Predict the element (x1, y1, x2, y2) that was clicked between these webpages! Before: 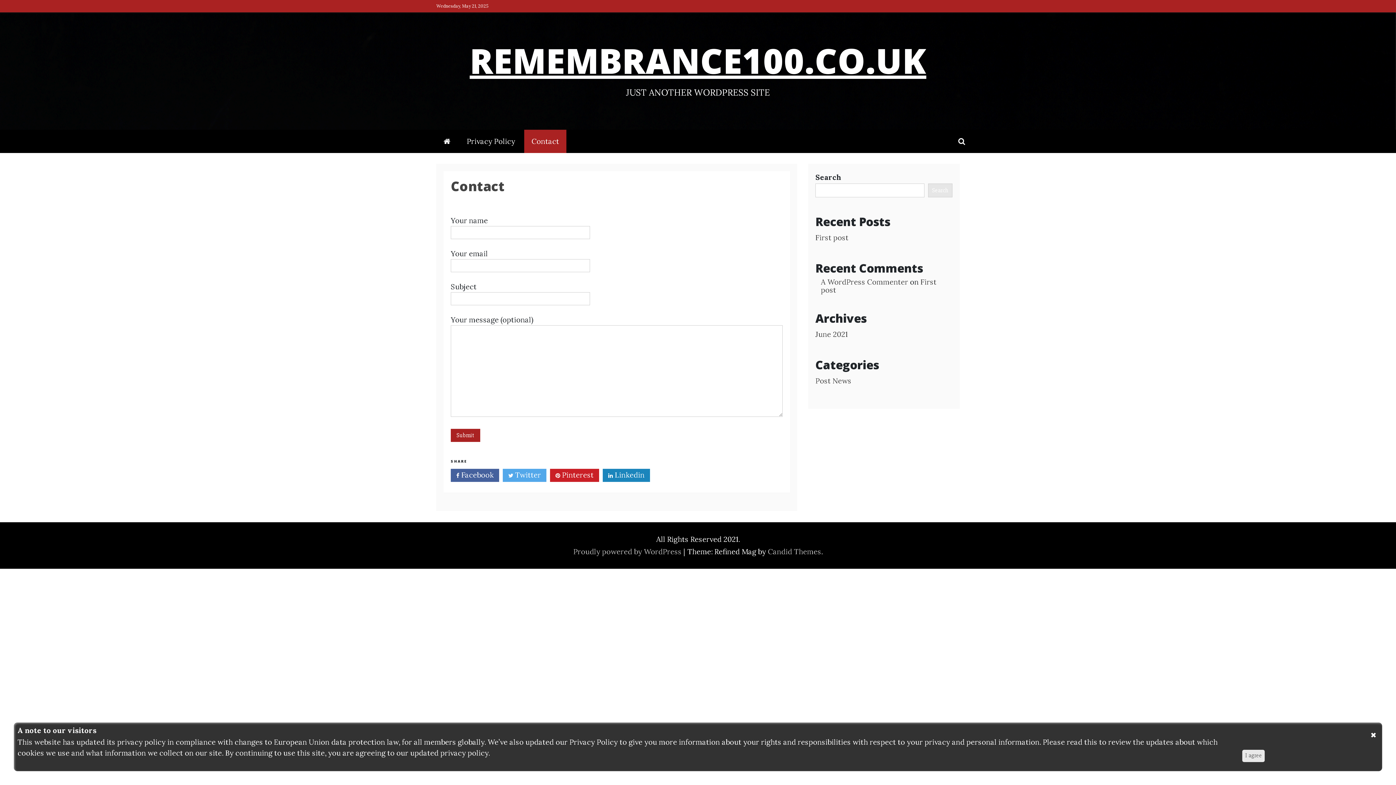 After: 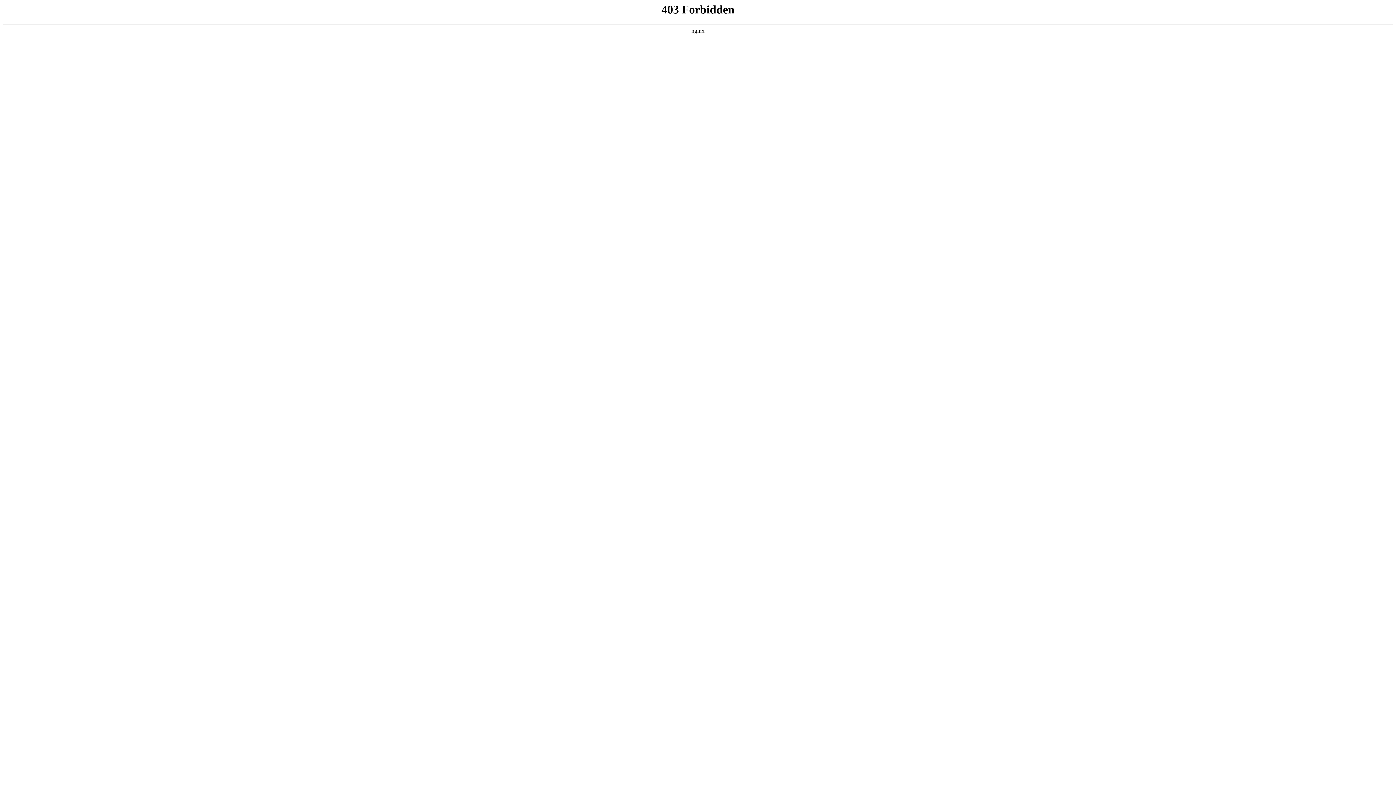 Action: bbox: (821, 277, 908, 286) label: A WordPress Commenter